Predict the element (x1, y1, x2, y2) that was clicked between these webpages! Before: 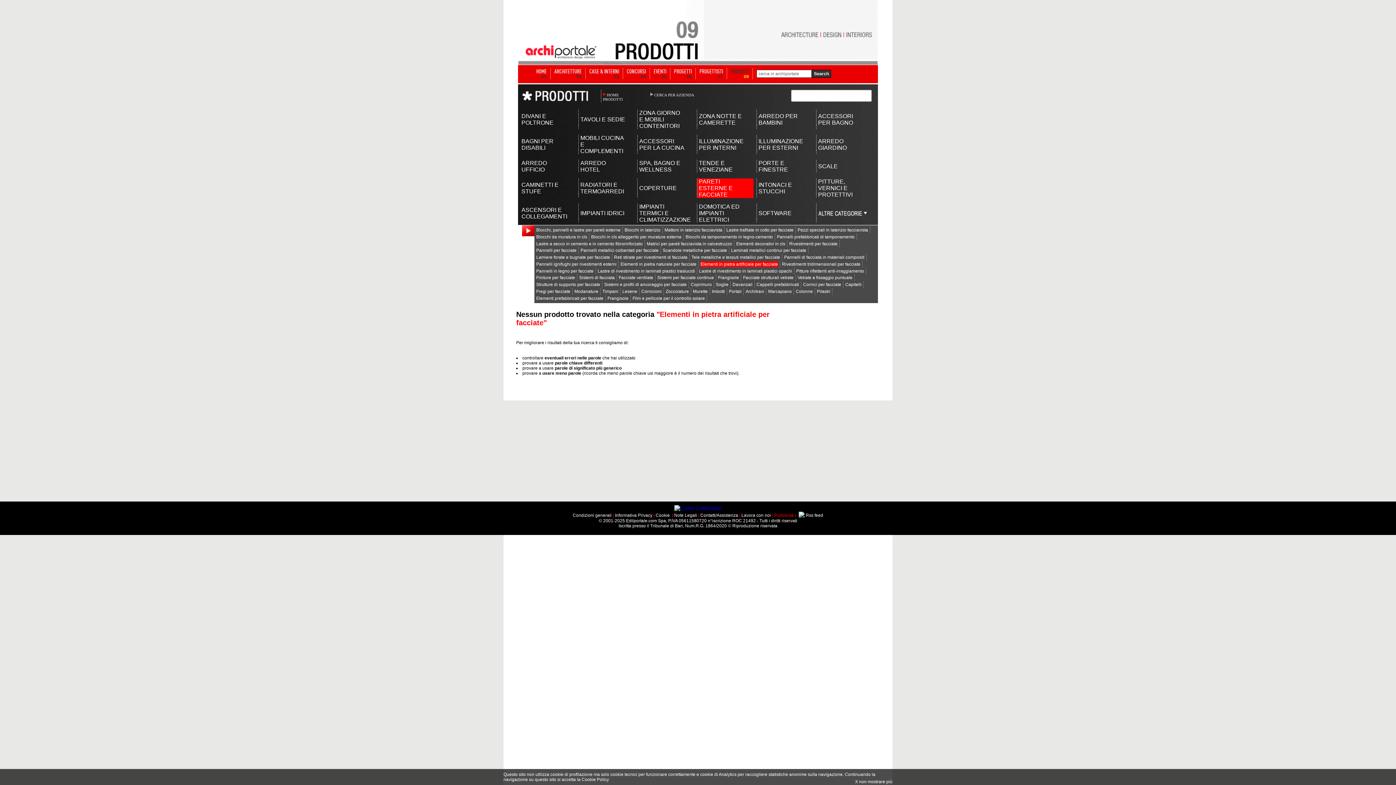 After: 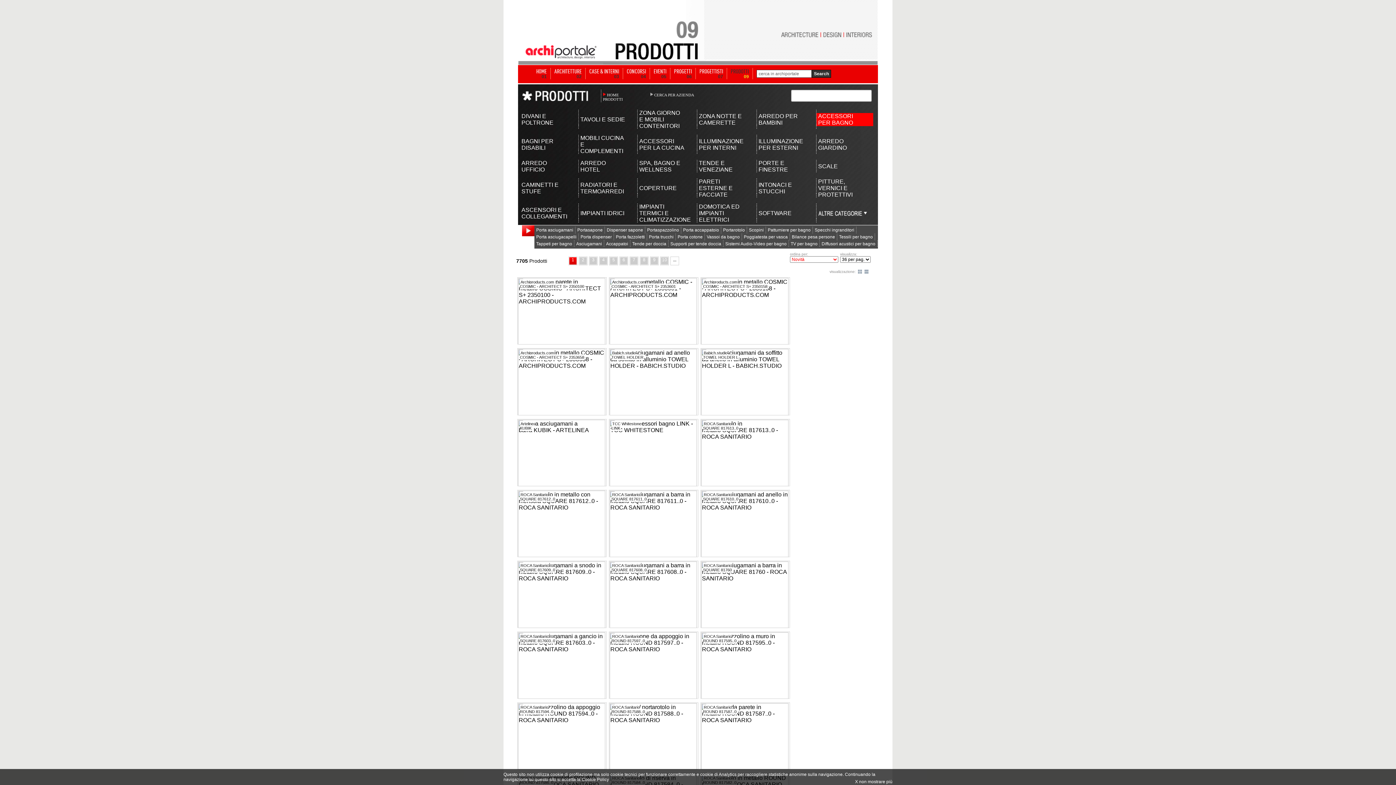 Action: label: ACCESSORI PER BAGNO bbox: (818, 113, 863, 126)